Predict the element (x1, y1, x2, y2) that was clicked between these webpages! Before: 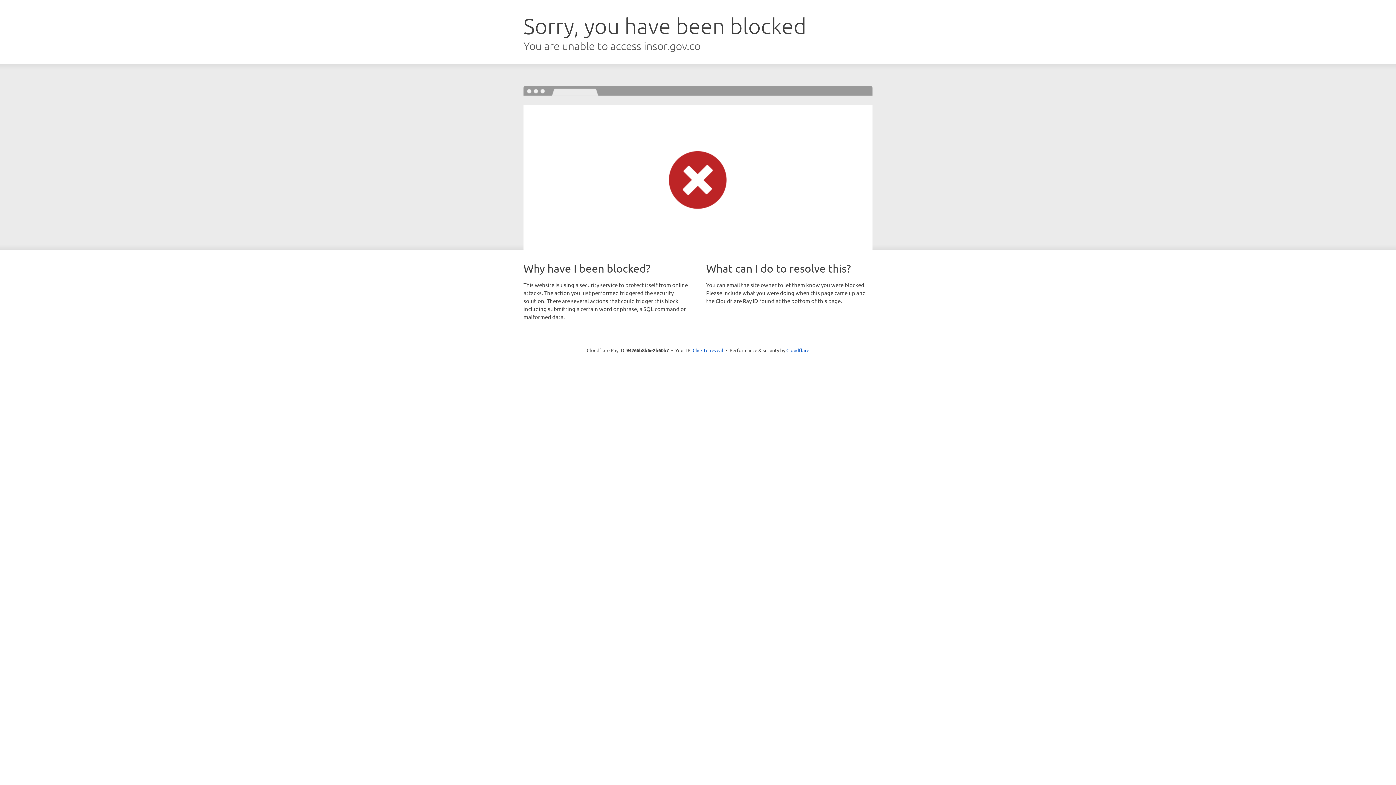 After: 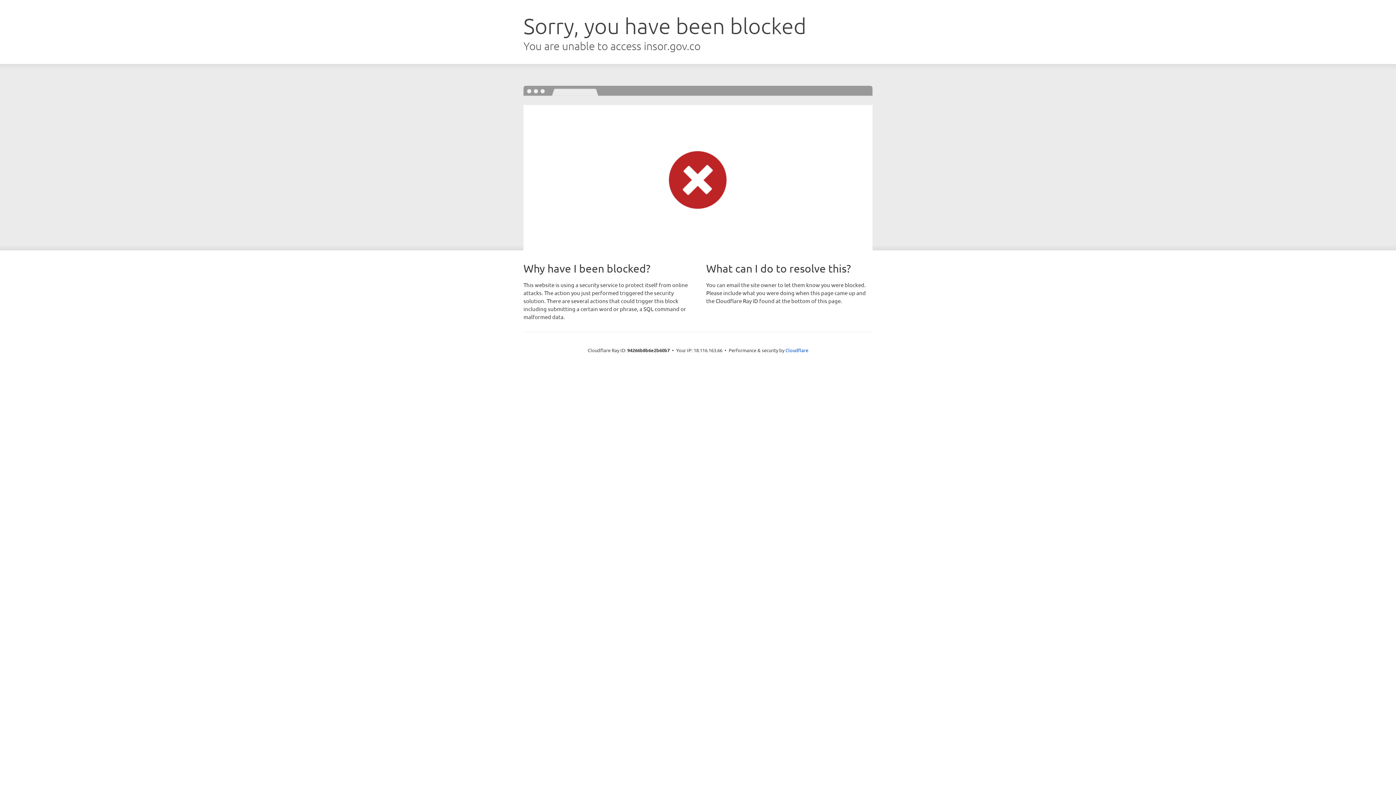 Action: label: Click to reveal bbox: (692, 346, 723, 353)